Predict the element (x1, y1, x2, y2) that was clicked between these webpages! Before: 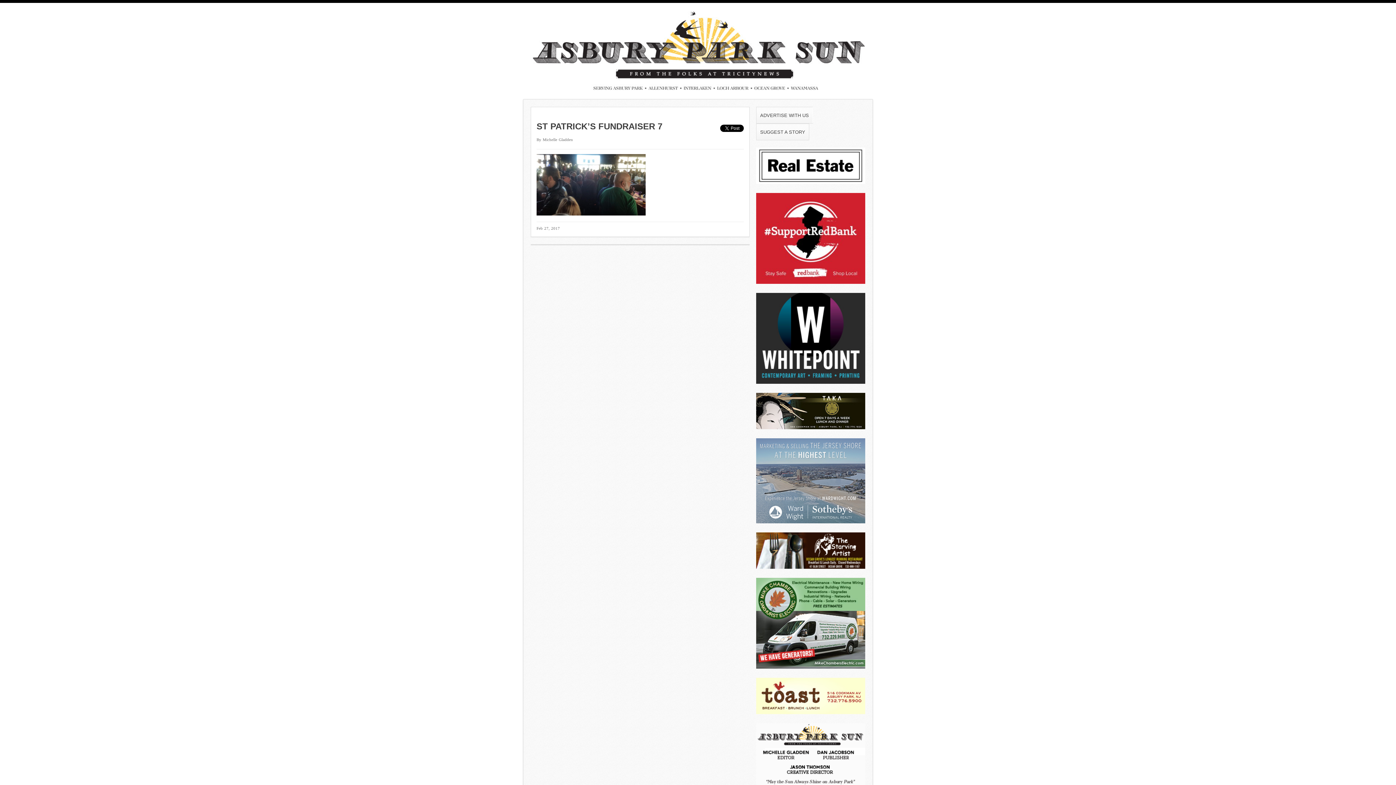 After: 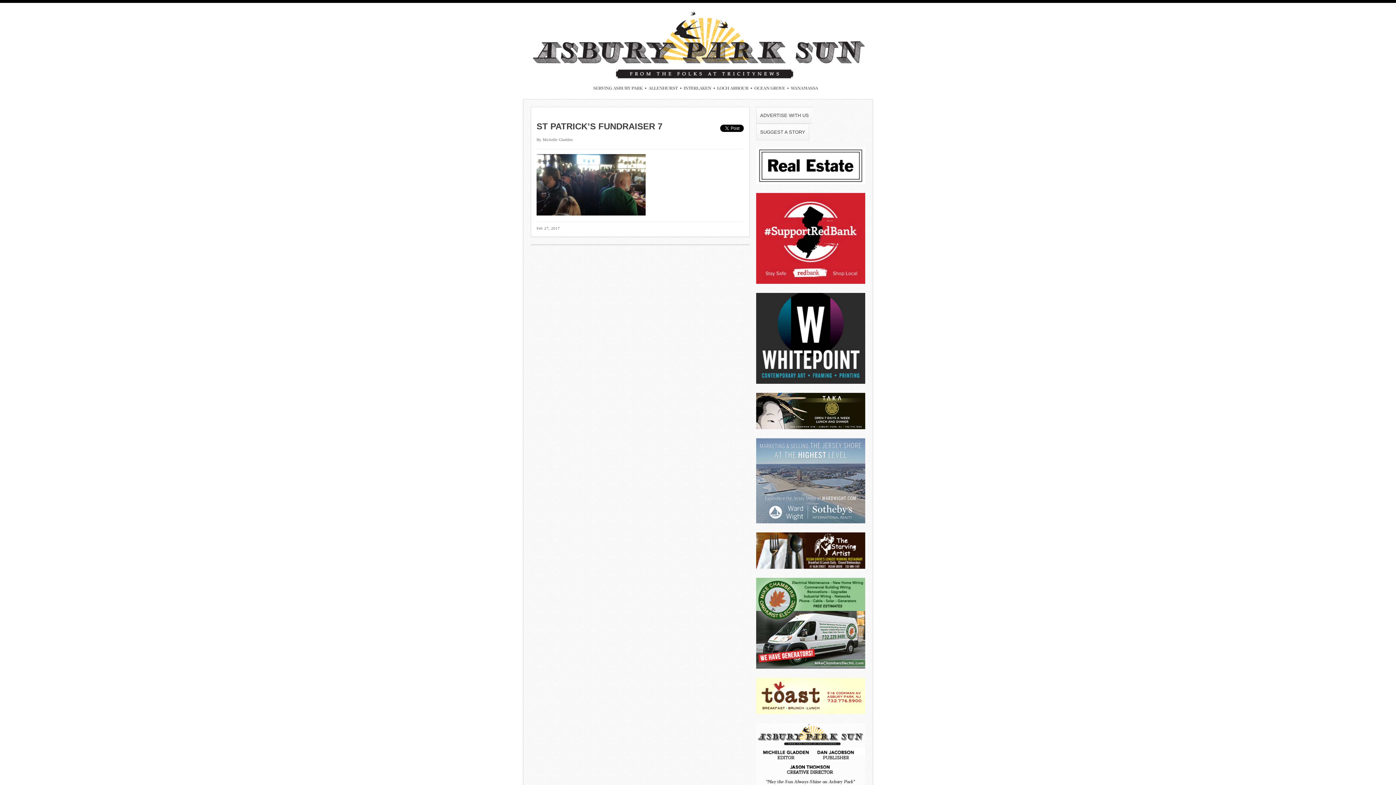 Action: bbox: (756, 519, 865, 524)